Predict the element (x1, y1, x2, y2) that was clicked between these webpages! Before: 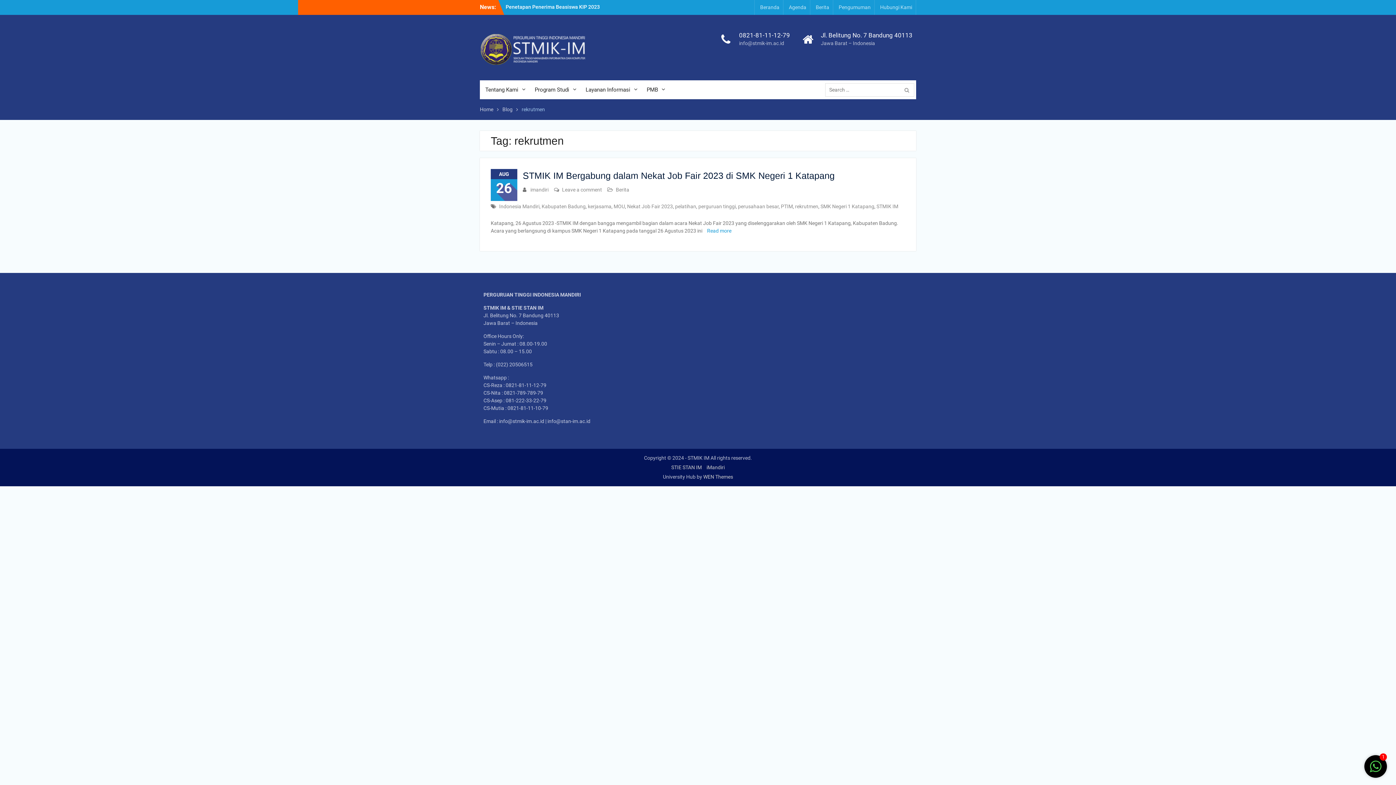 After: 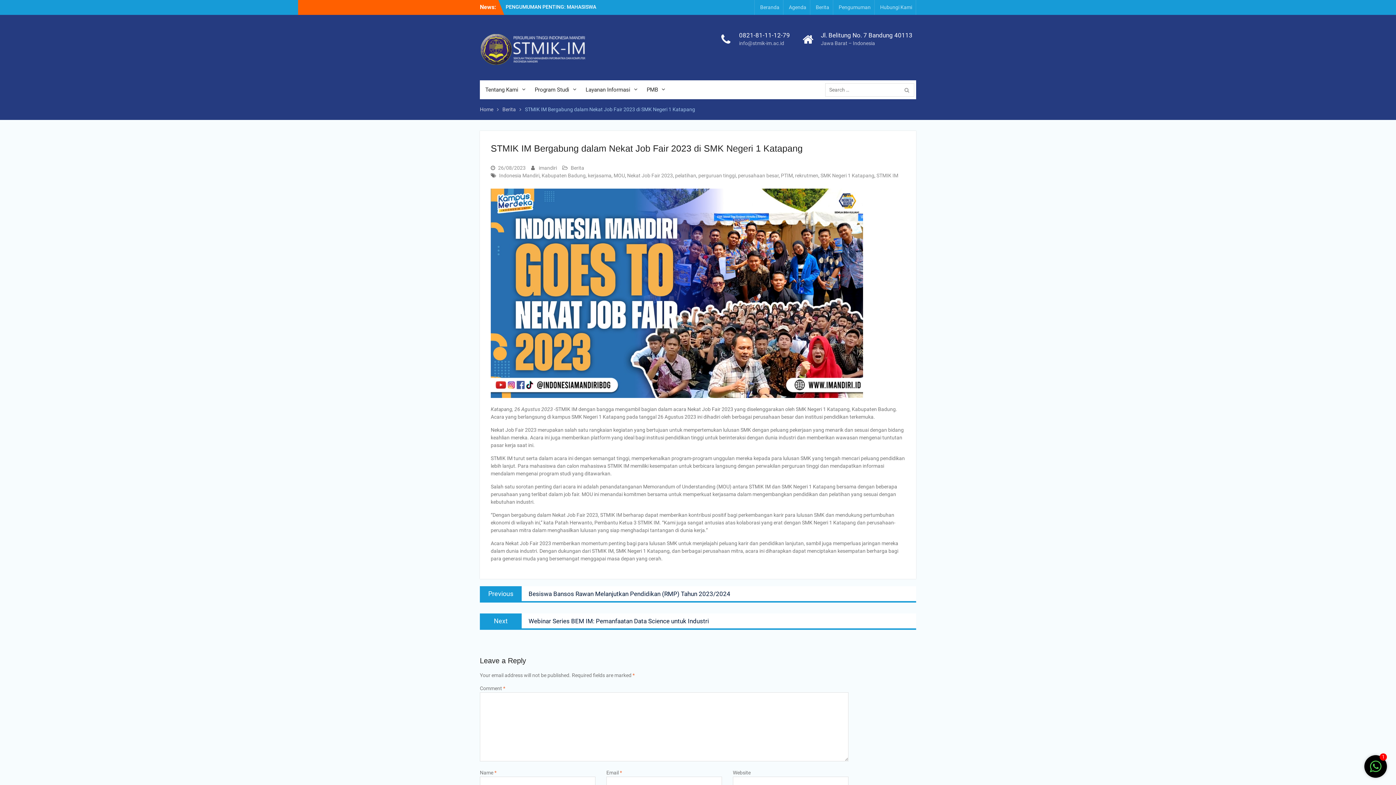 Action: bbox: (707, 228, 731, 233) label: Read more